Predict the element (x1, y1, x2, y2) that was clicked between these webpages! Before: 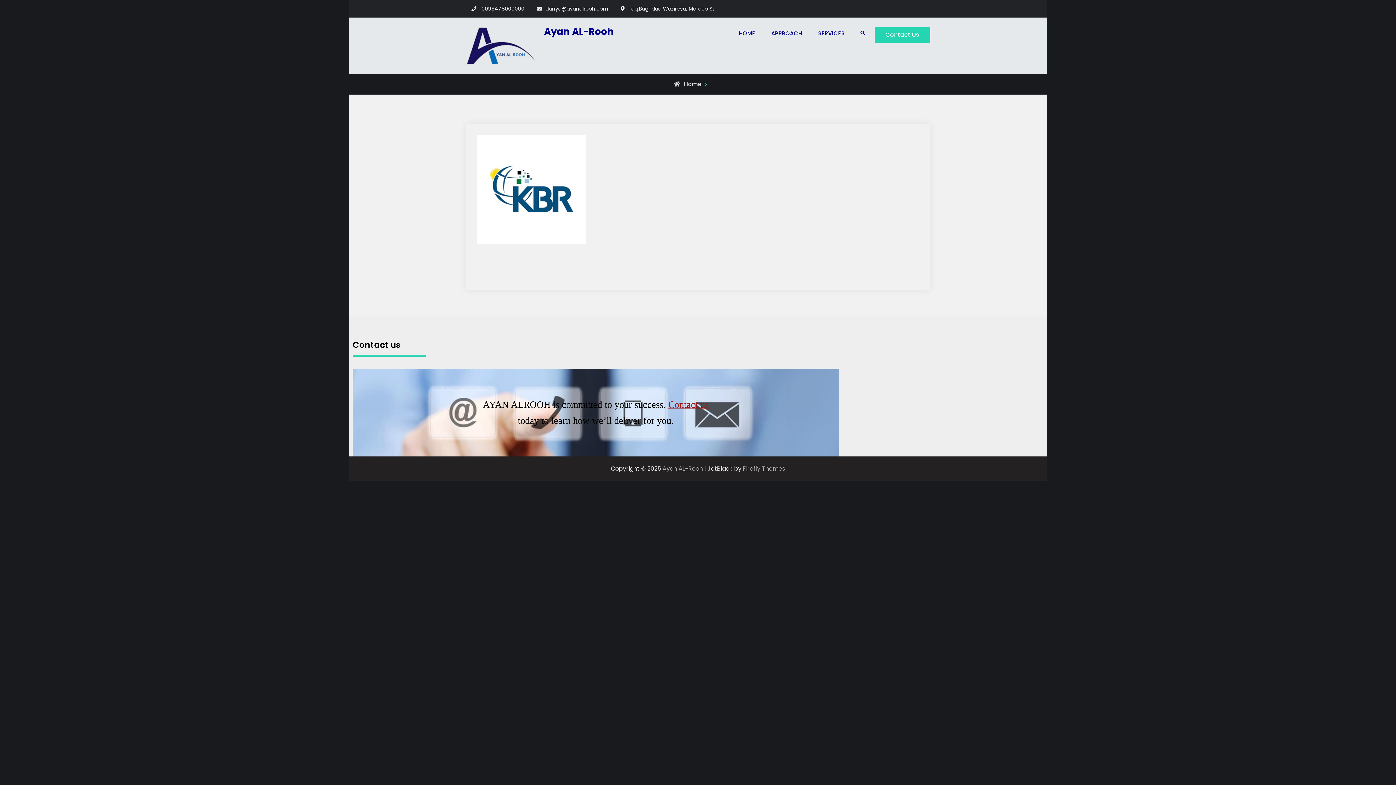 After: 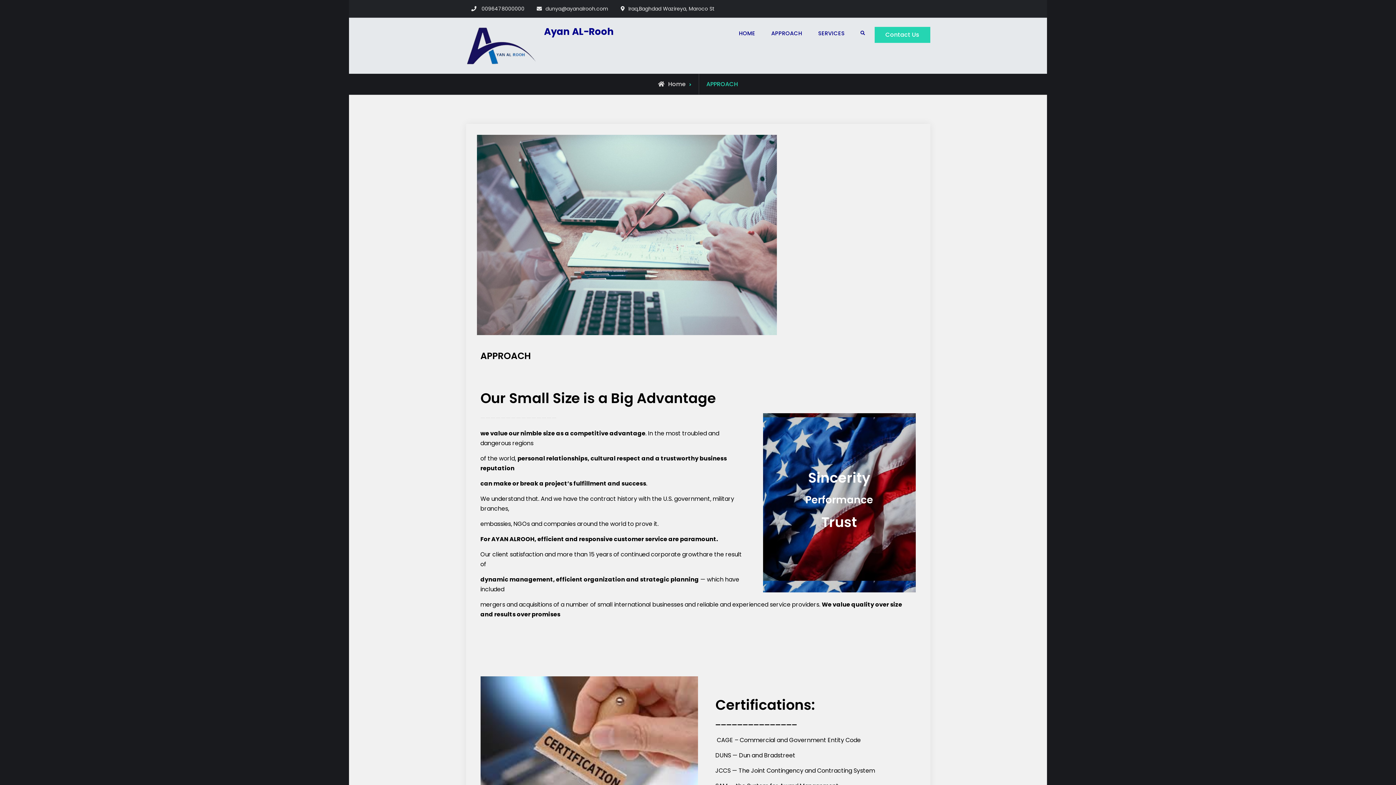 Action: label: APPROACH bbox: (764, 26, 809, 39)